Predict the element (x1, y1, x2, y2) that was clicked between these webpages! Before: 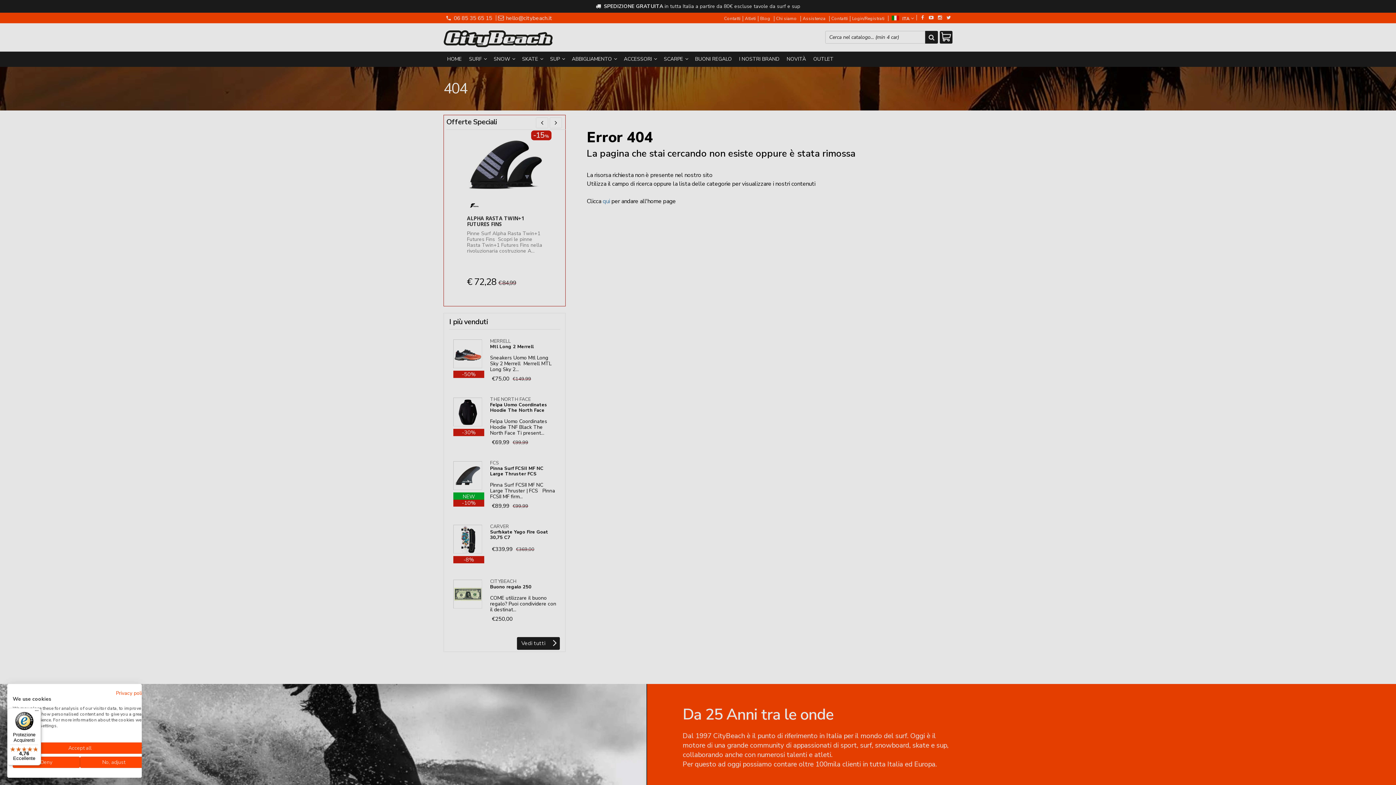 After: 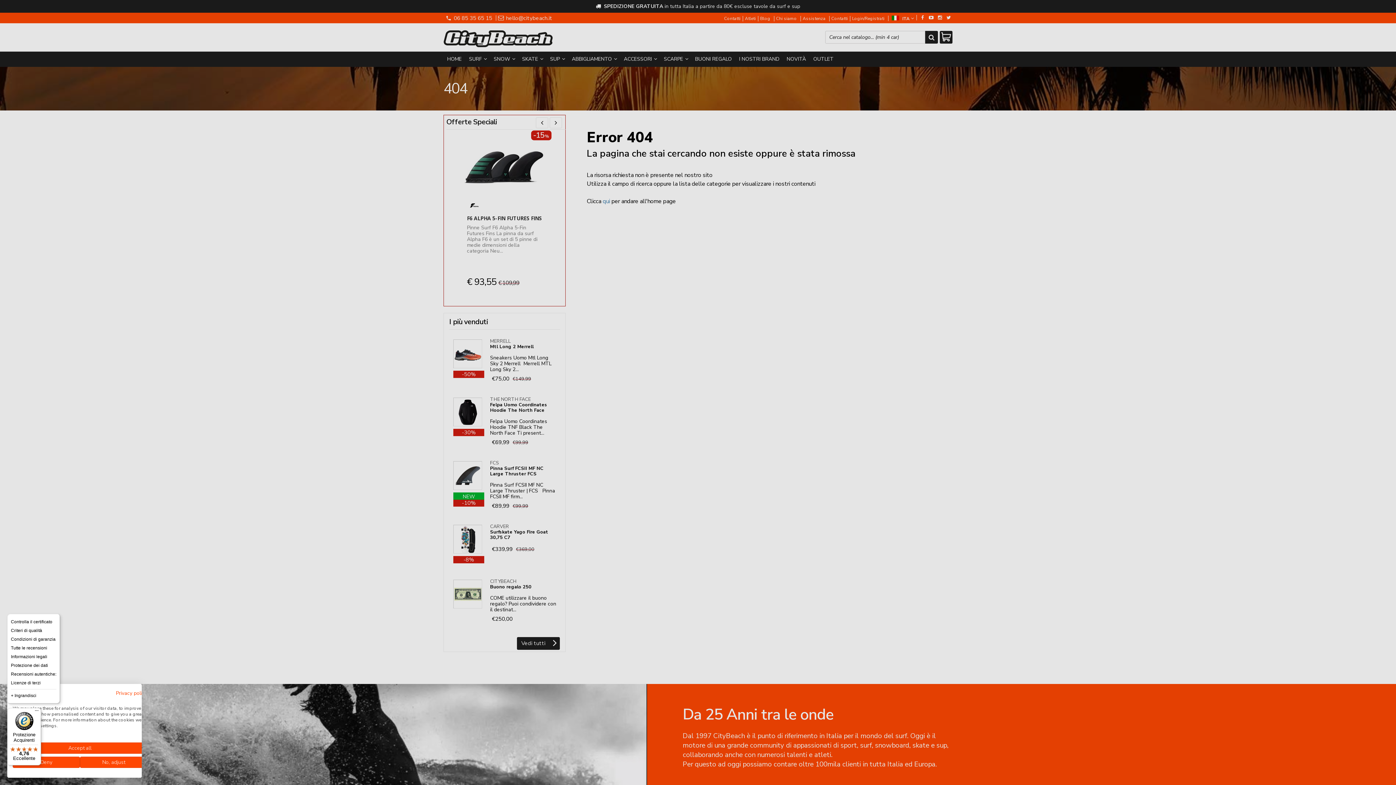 Action: label: Menu bbox: (32, 708, 41, 717)